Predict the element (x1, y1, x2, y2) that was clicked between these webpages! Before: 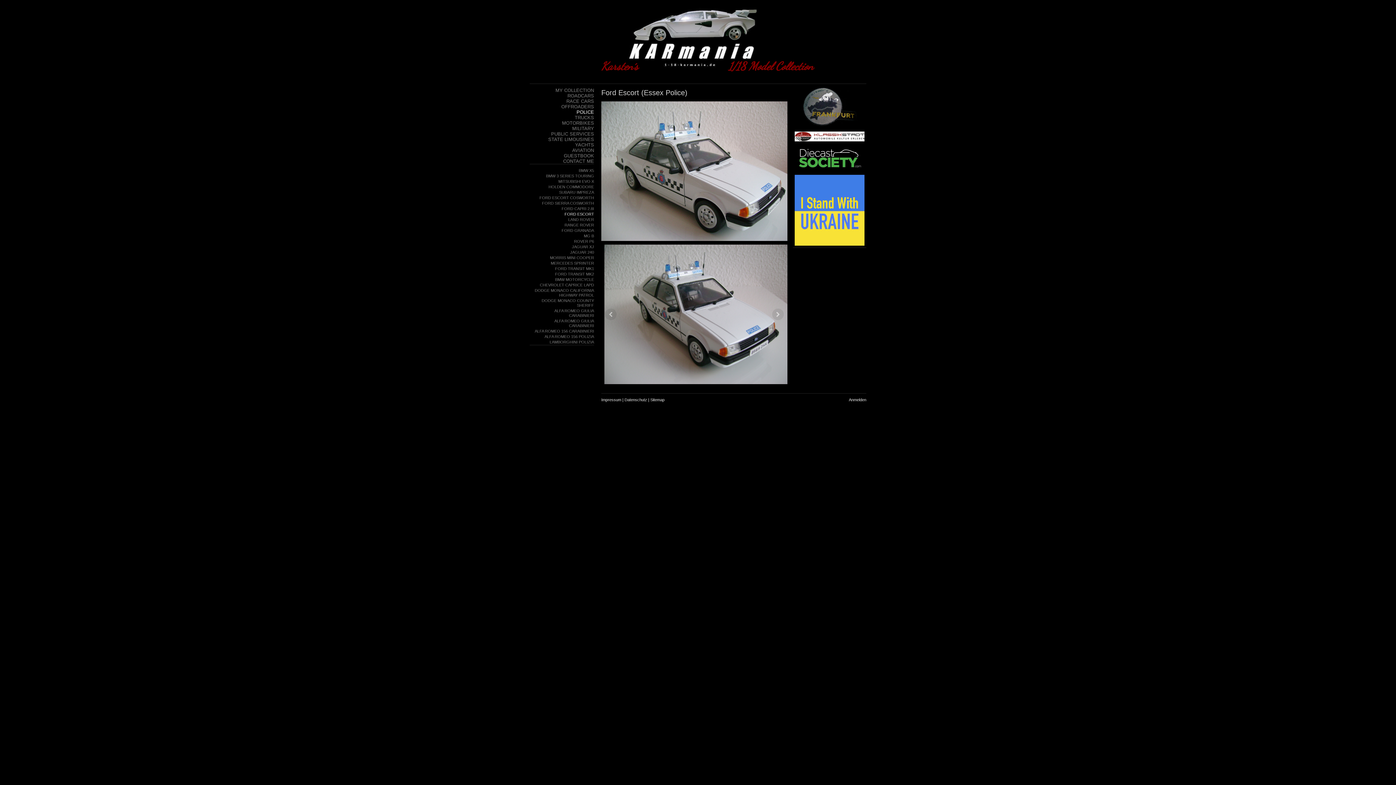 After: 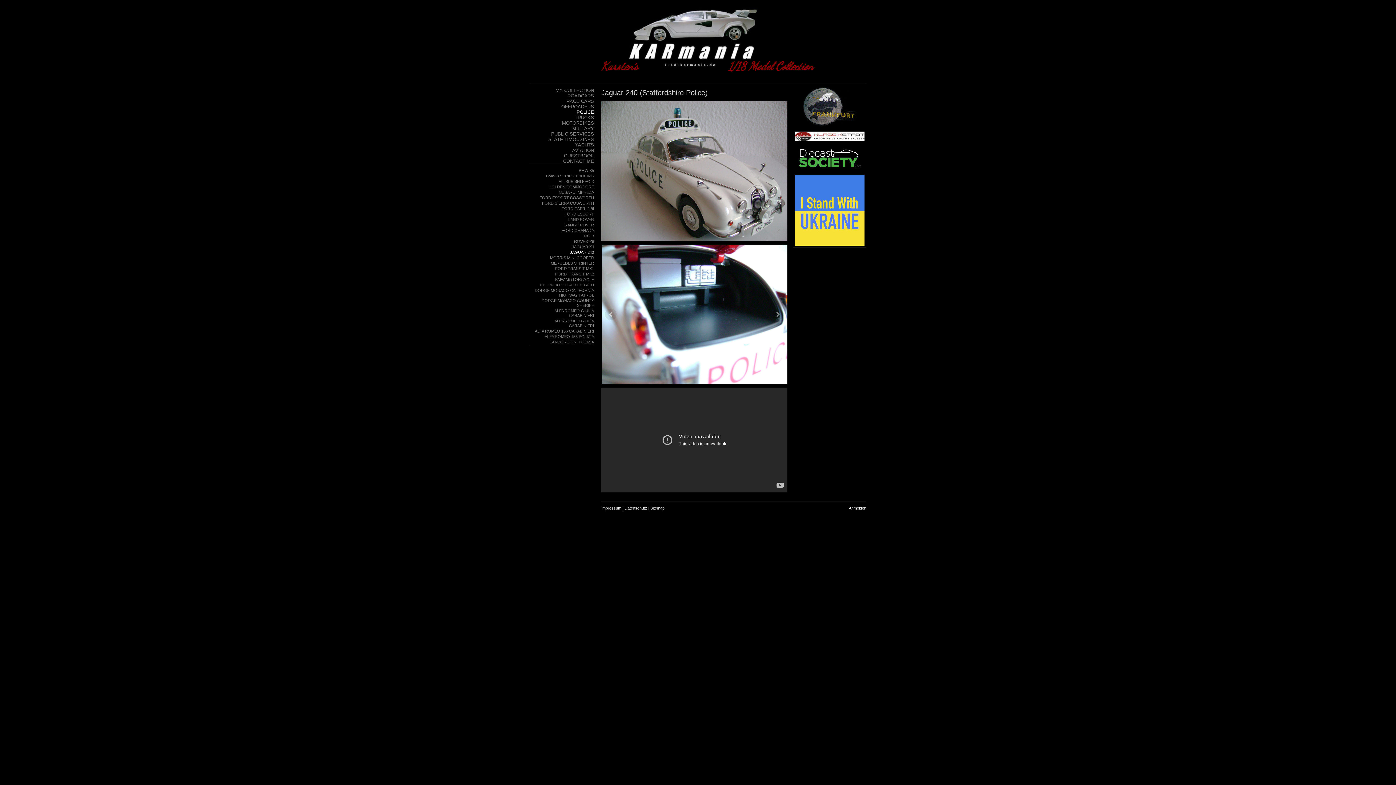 Action: label: JAGUAR 240 bbox: (529, 249, 594, 255)